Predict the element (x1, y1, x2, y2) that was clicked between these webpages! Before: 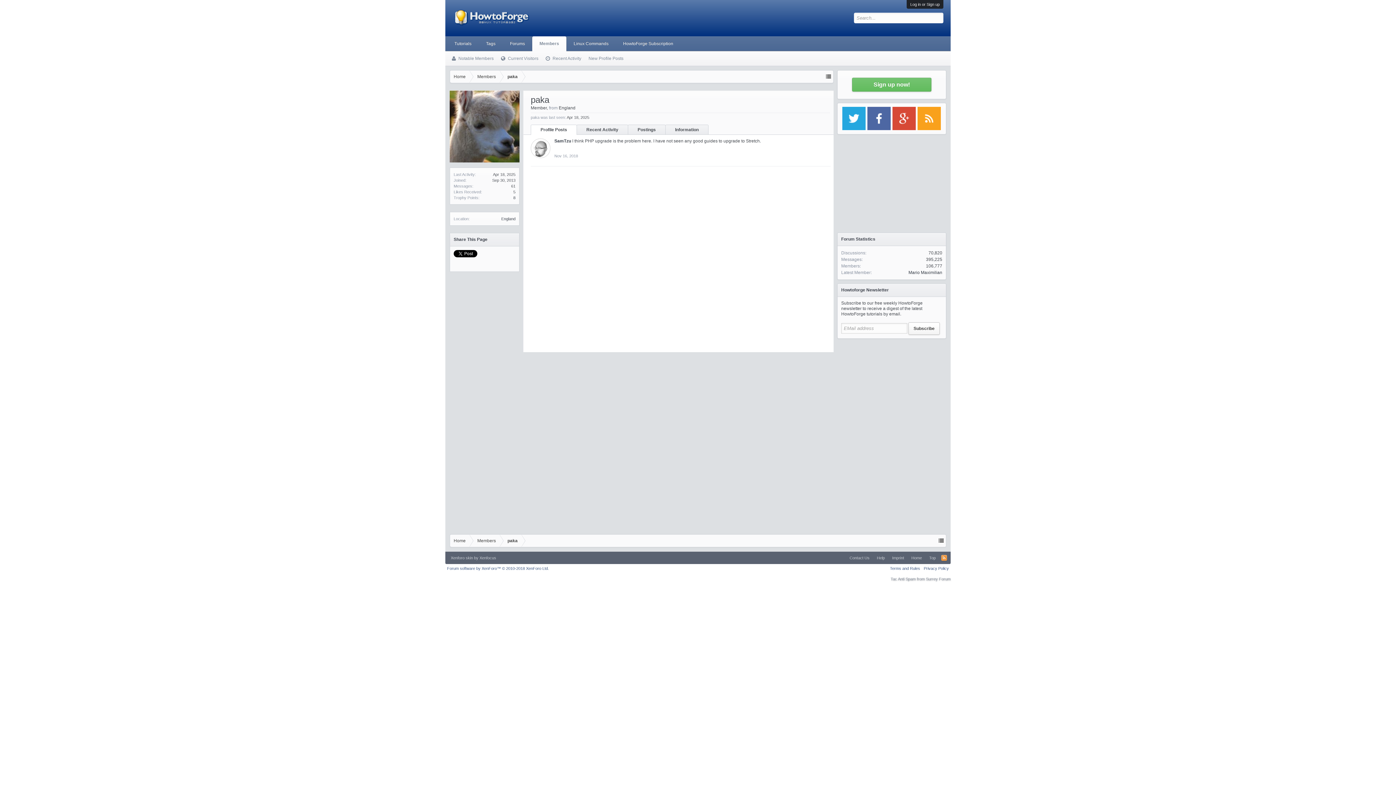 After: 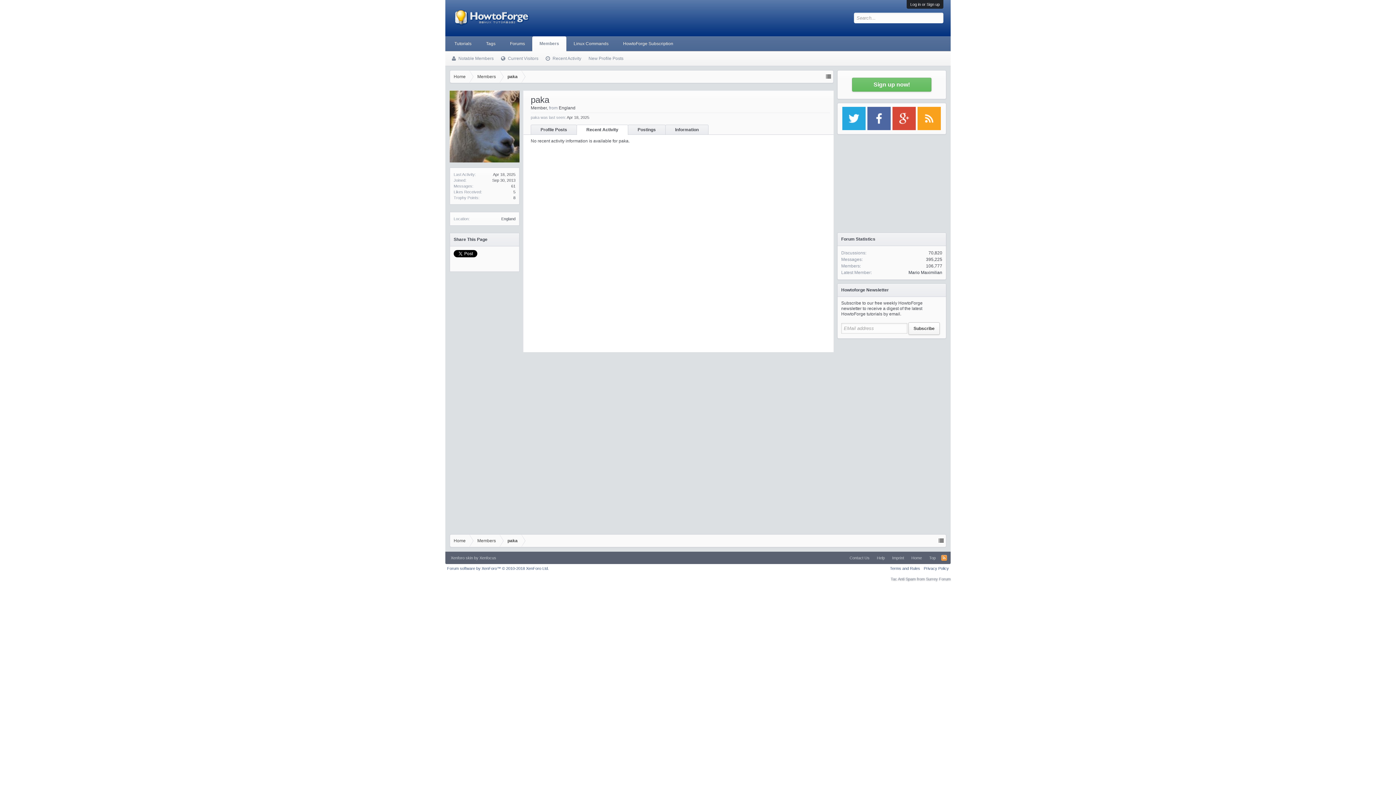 Action: label: Recent Activity bbox: (576, 124, 628, 134)